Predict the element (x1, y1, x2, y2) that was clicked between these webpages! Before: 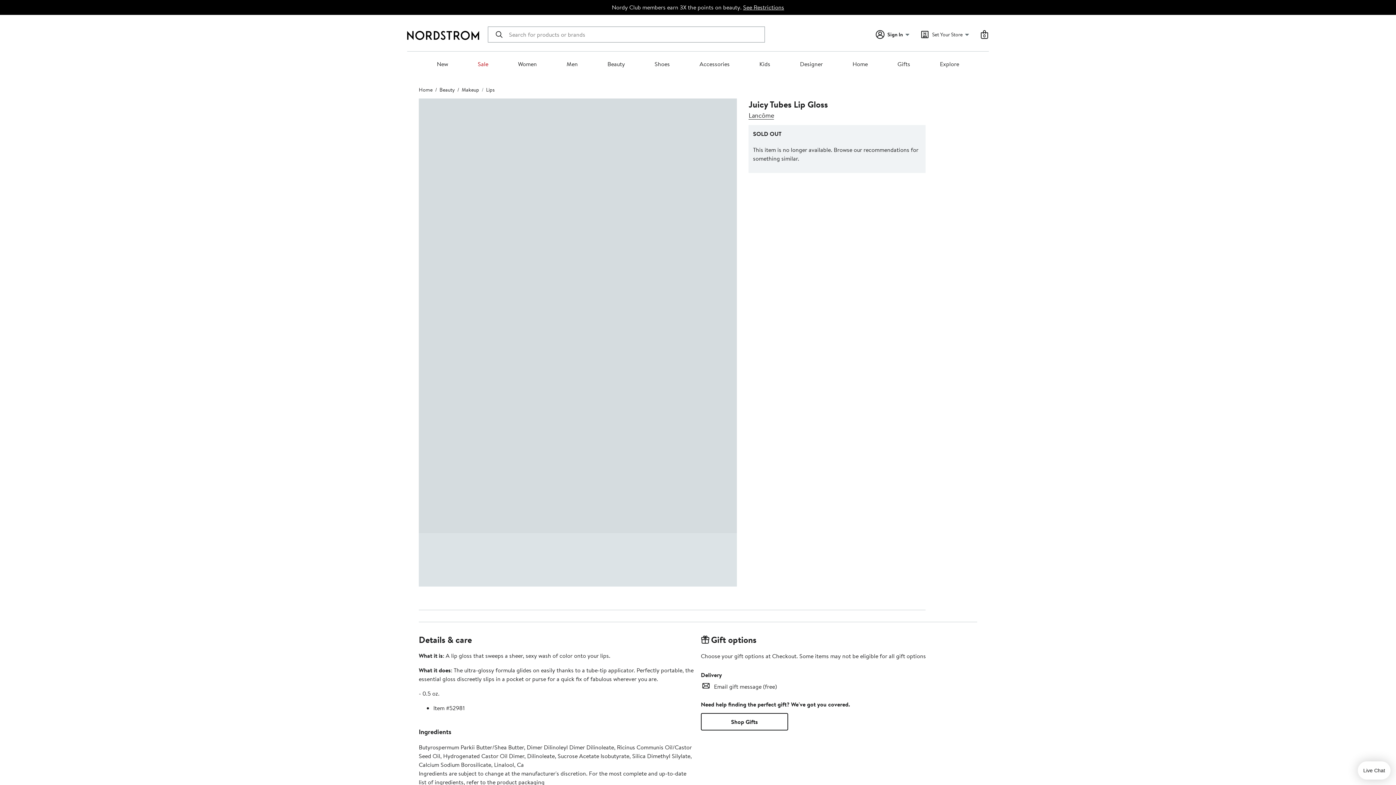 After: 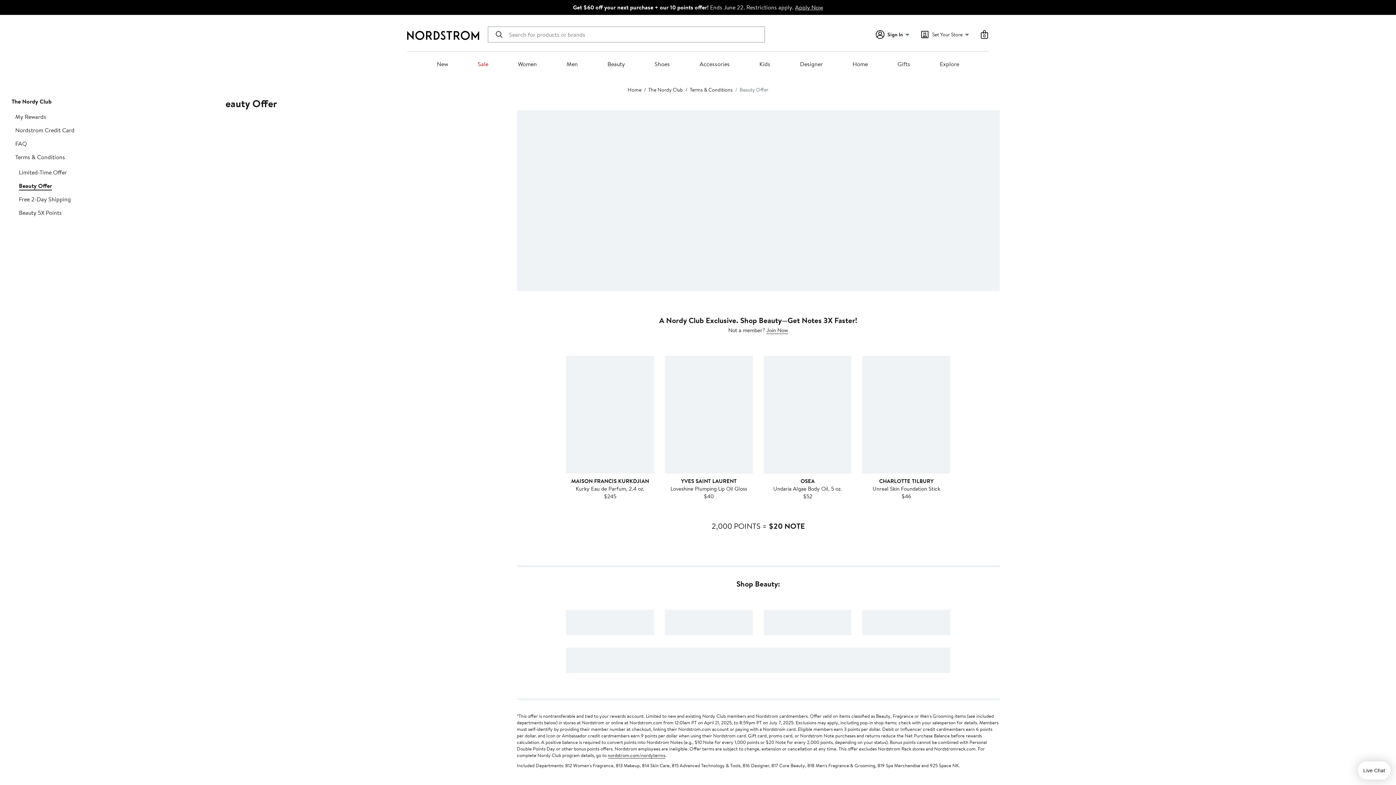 Action: bbox: (743, 3, 784, 11) label: See Restrictions